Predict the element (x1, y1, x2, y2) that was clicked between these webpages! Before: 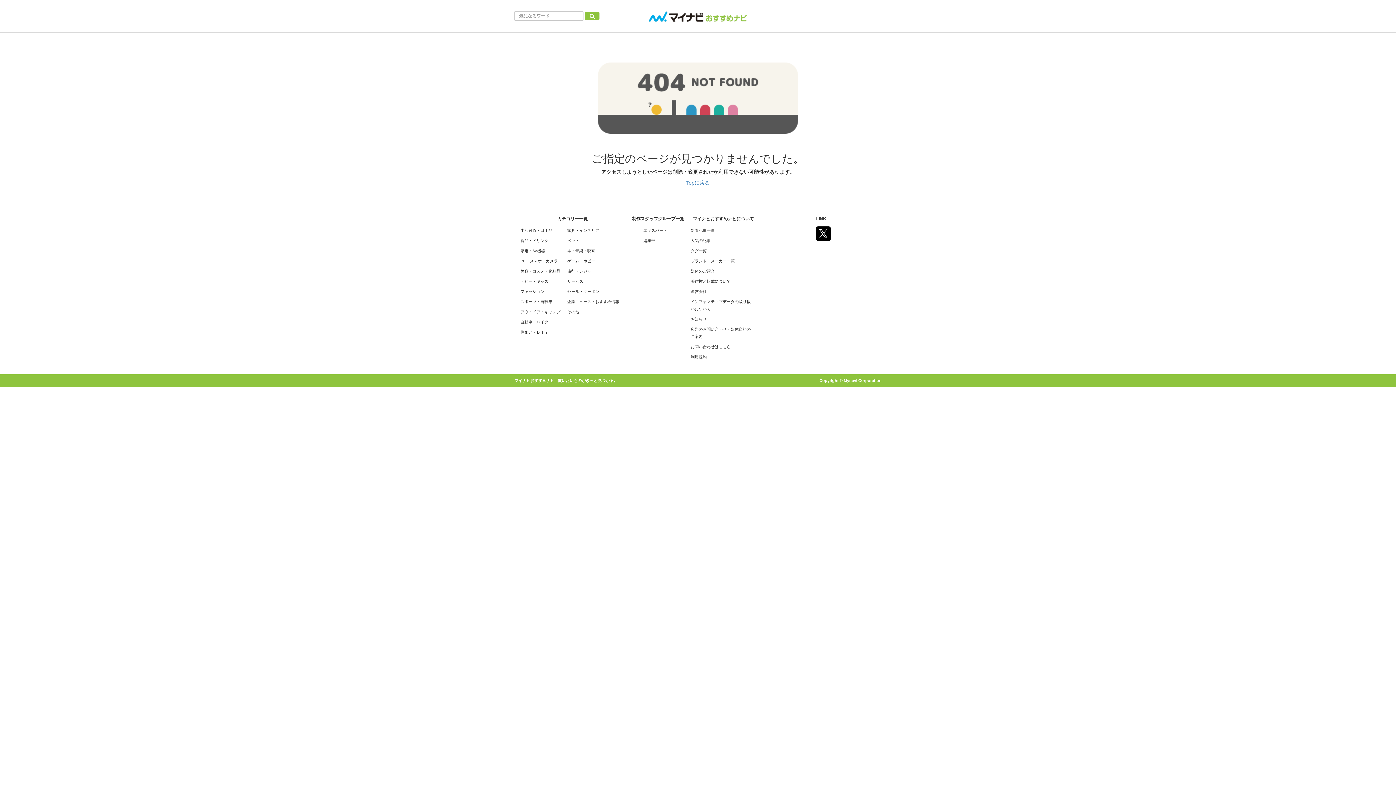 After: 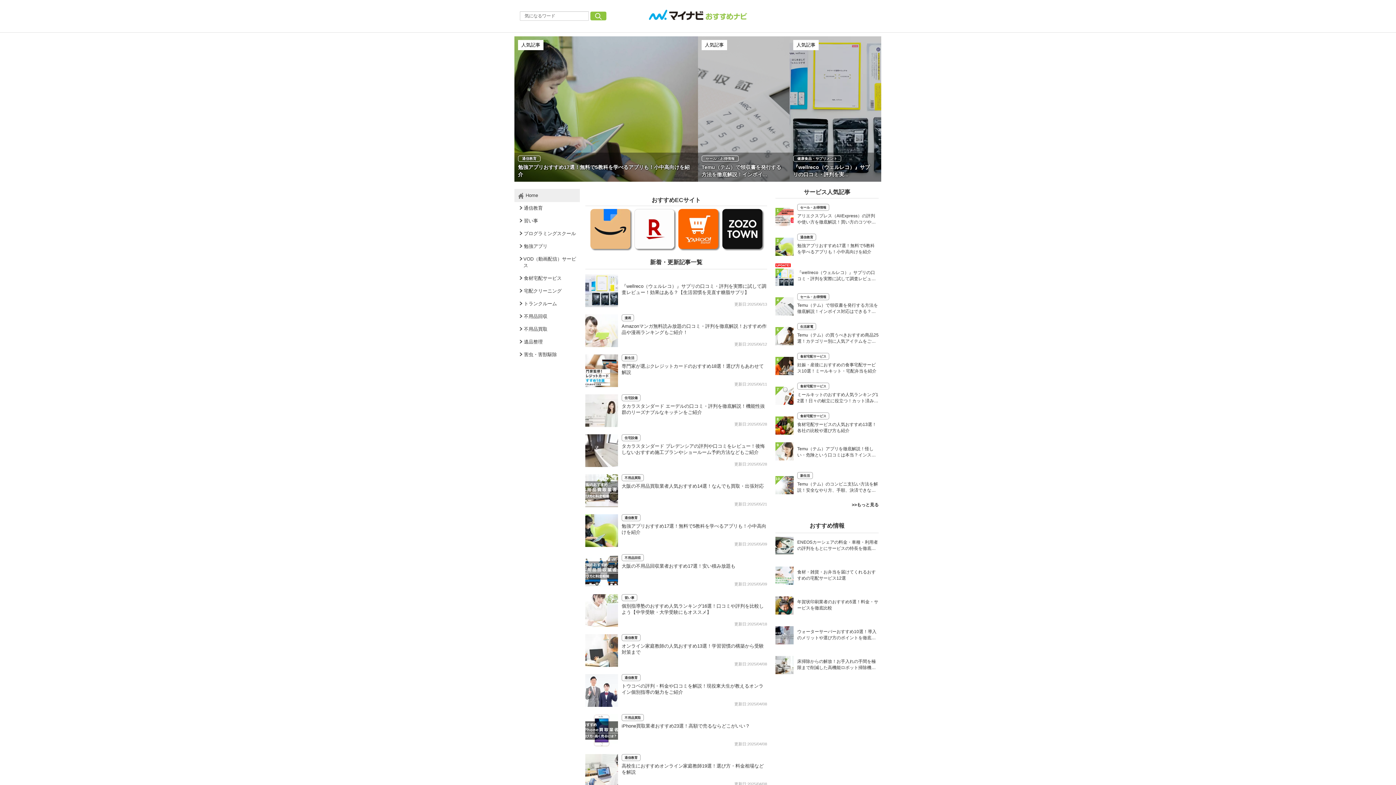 Action: bbox: (567, 279, 583, 283) label: サービス